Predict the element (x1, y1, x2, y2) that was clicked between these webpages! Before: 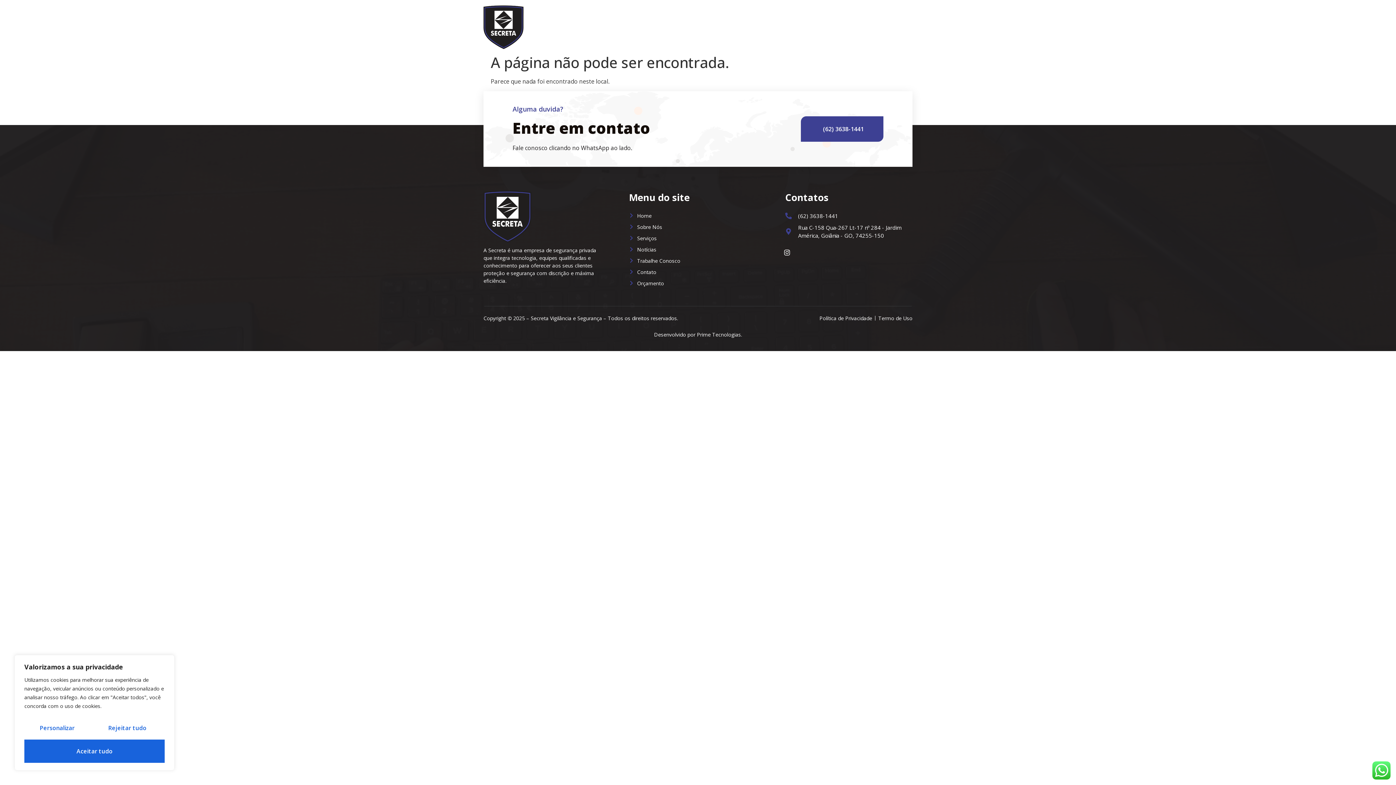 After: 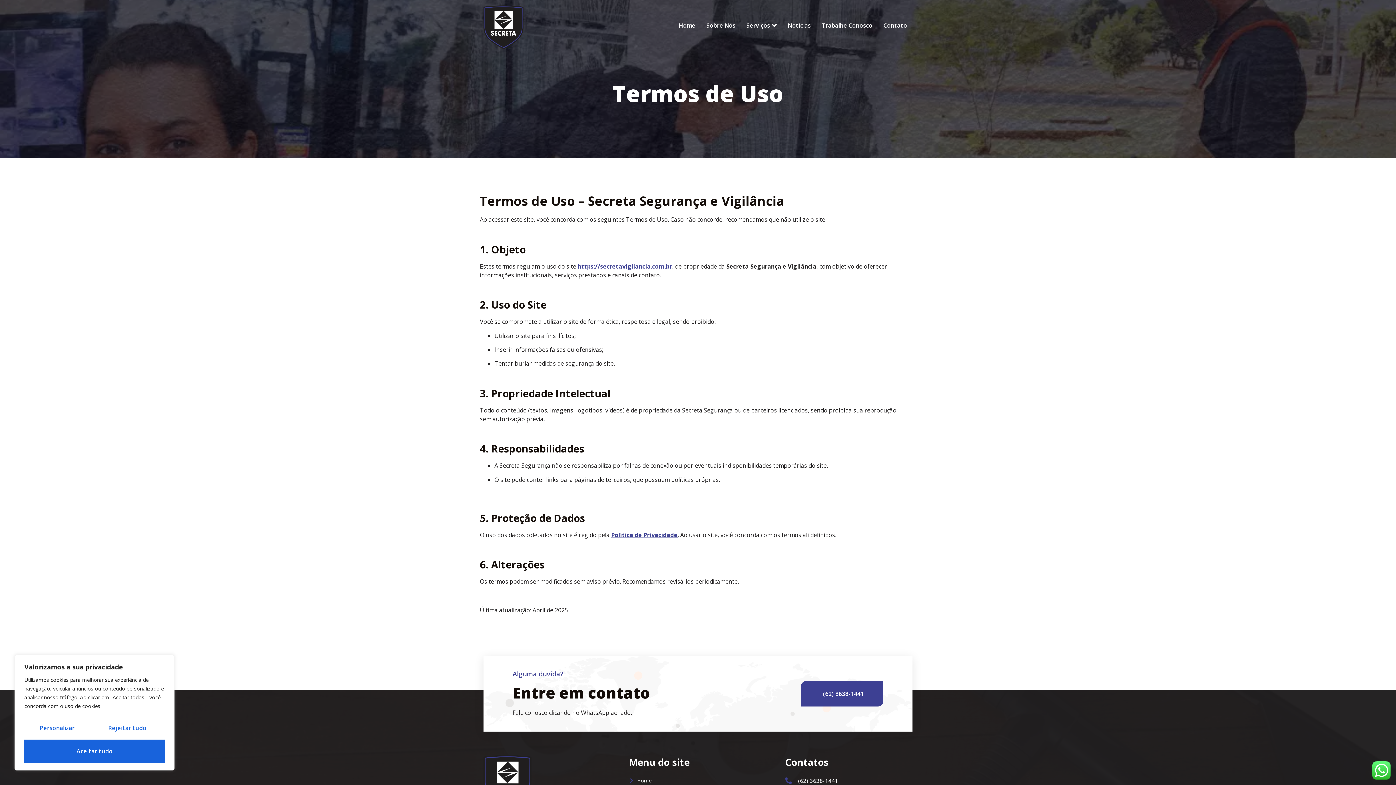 Action: bbox: (878, 314, 912, 322) label: Termo de Uso